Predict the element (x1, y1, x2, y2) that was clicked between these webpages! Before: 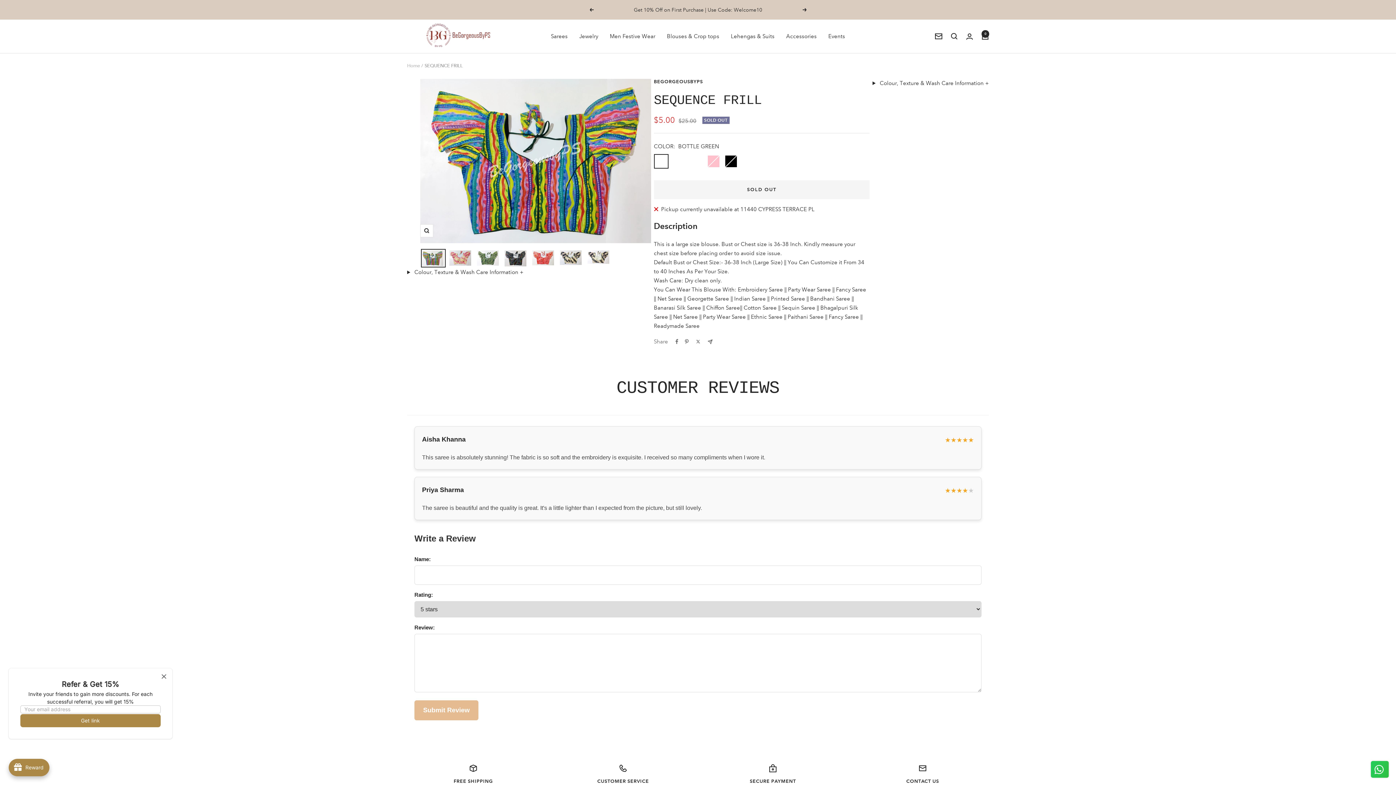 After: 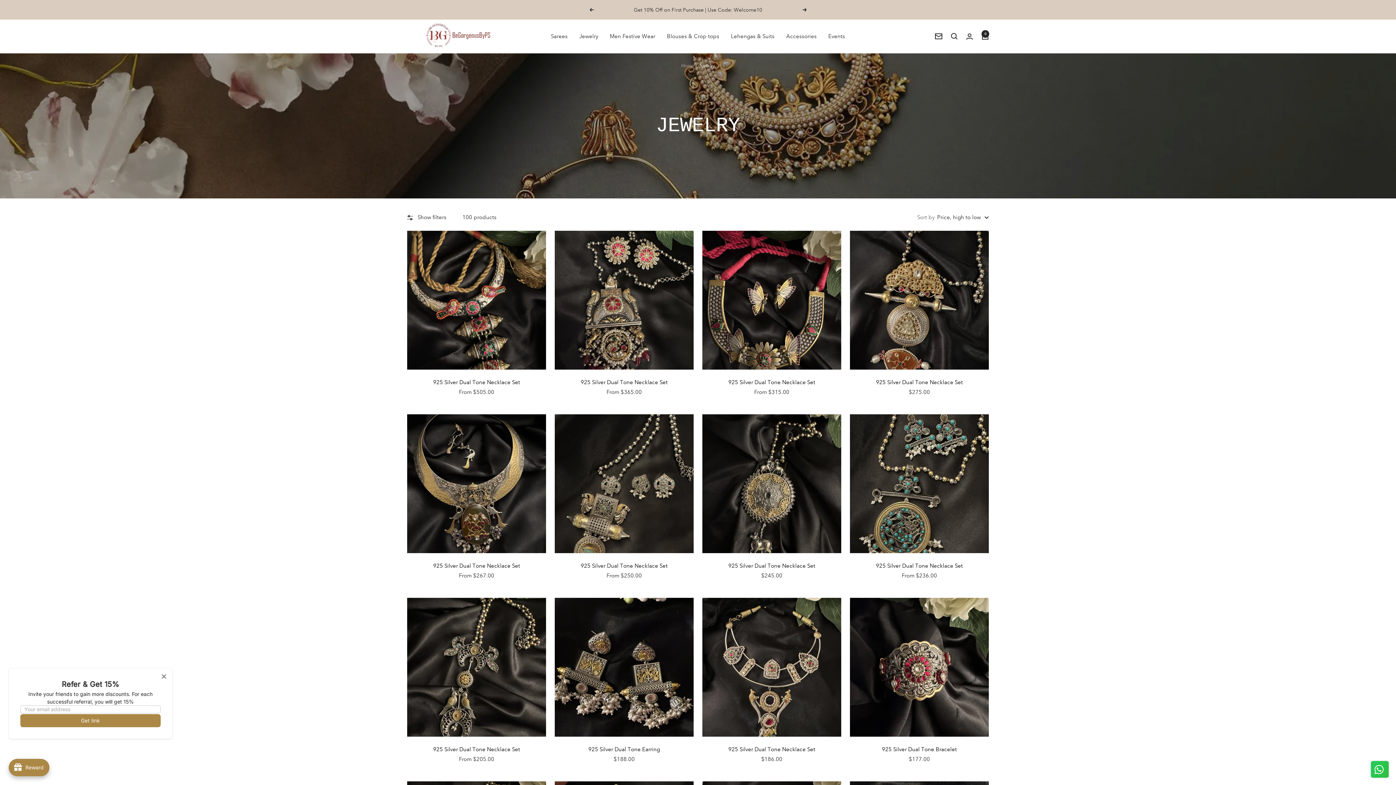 Action: label: Jewelry bbox: (579, 31, 598, 40)